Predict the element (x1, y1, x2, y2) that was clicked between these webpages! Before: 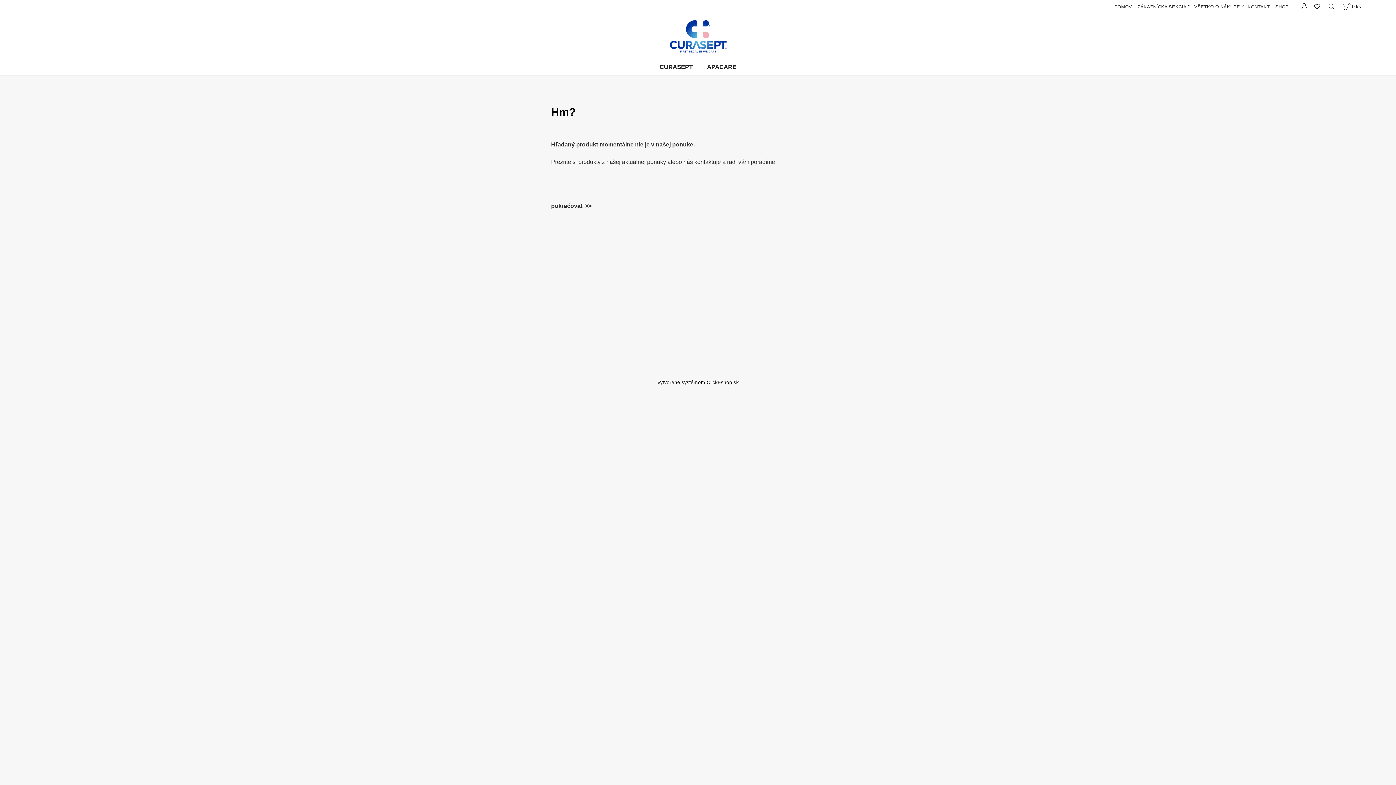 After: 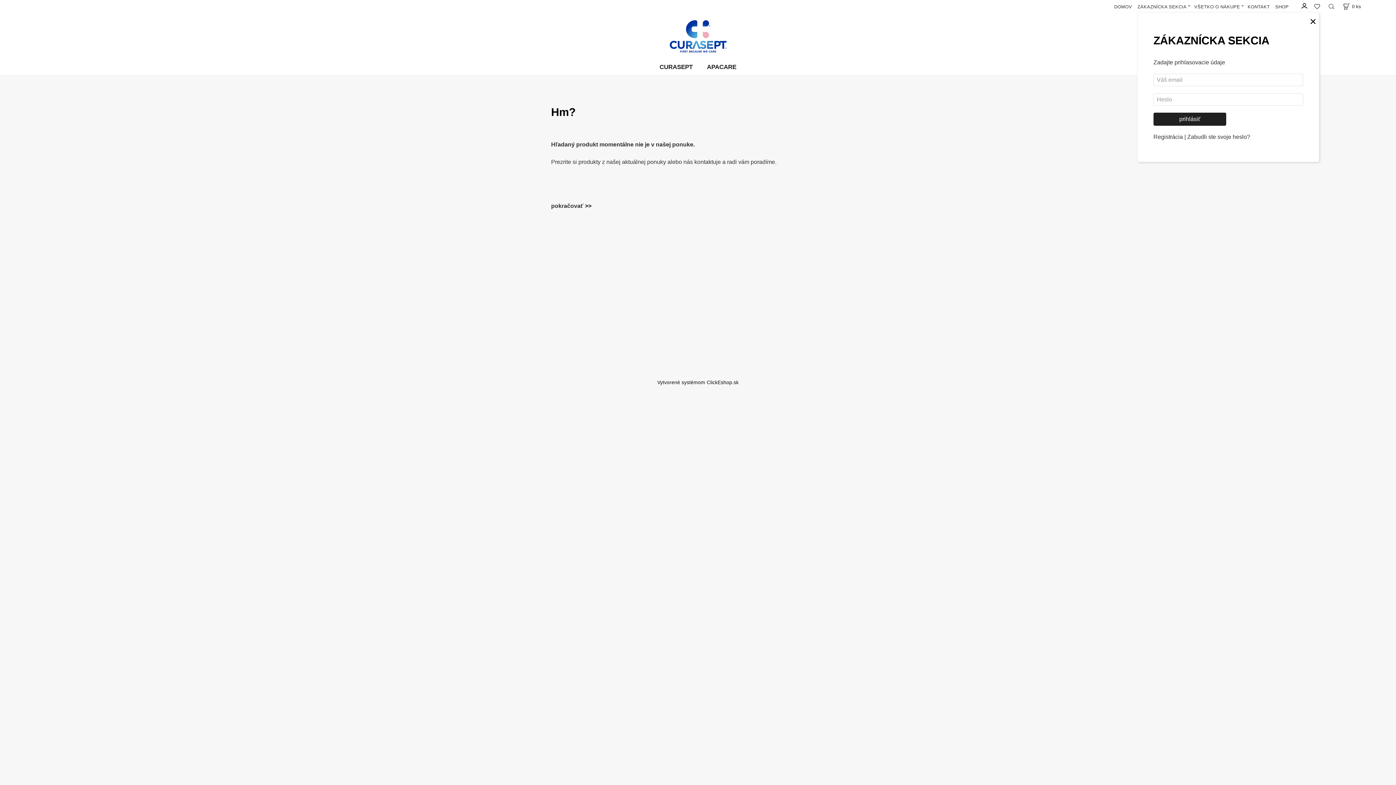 Action: bbox: (1301, 0, 1308, 10)